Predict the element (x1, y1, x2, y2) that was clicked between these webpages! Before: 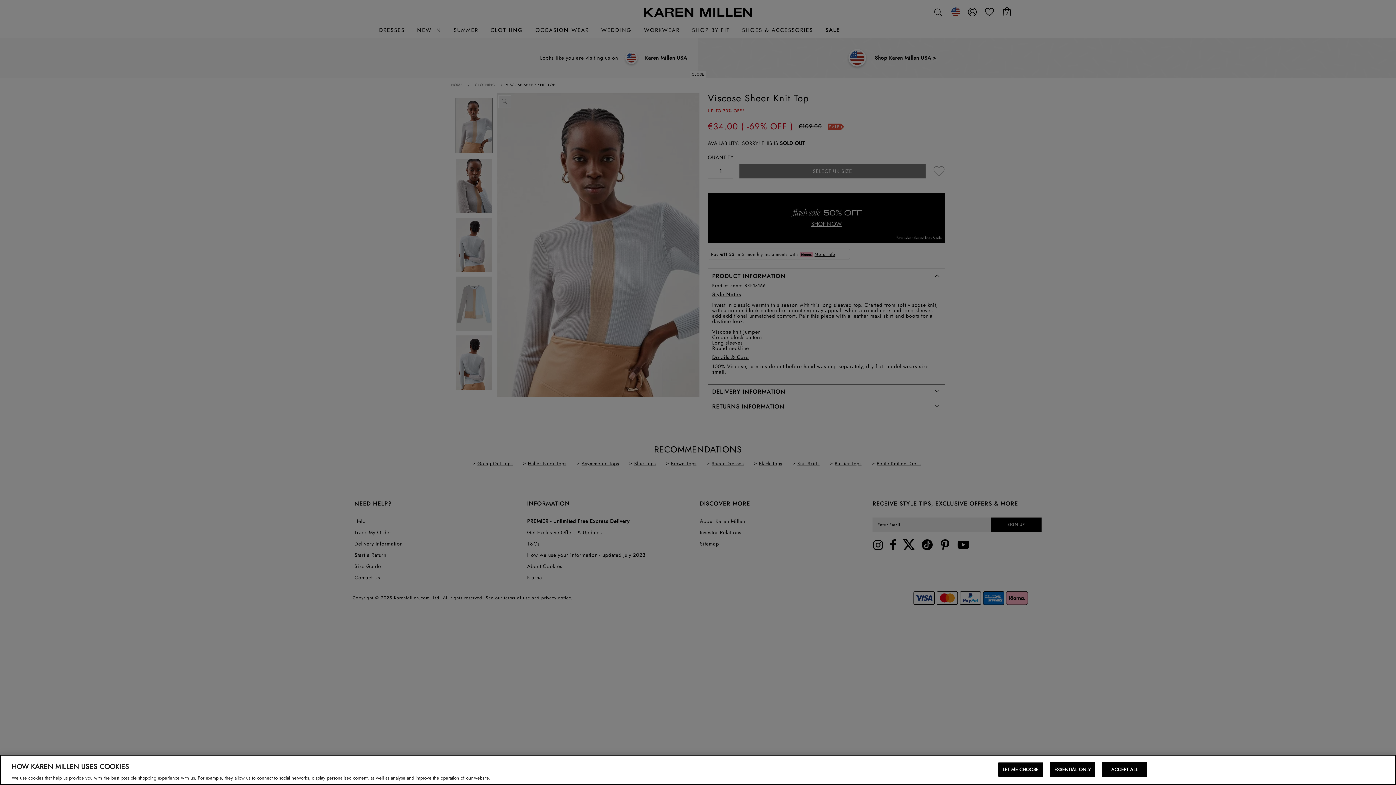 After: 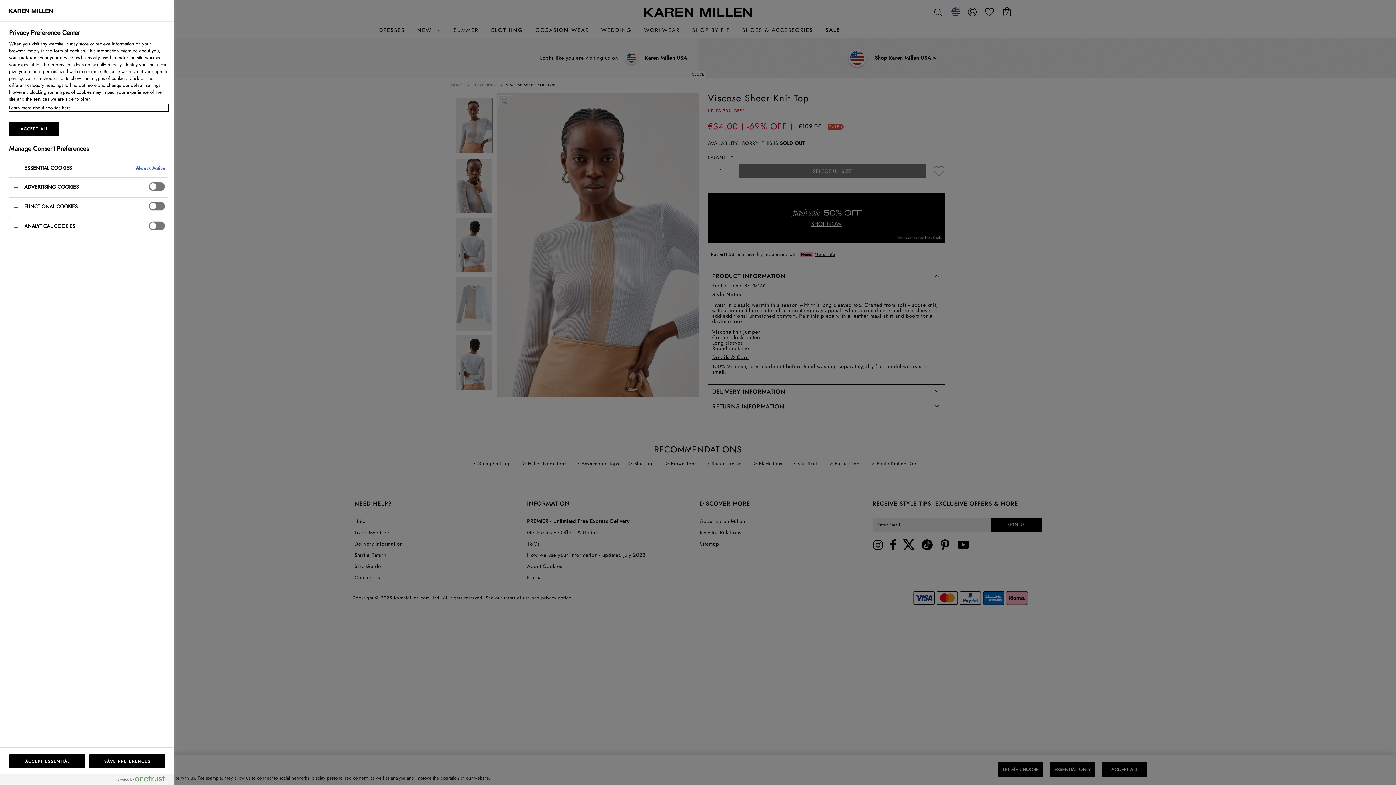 Action: label: LET ME CHOOSE bbox: (998, 762, 1043, 777)